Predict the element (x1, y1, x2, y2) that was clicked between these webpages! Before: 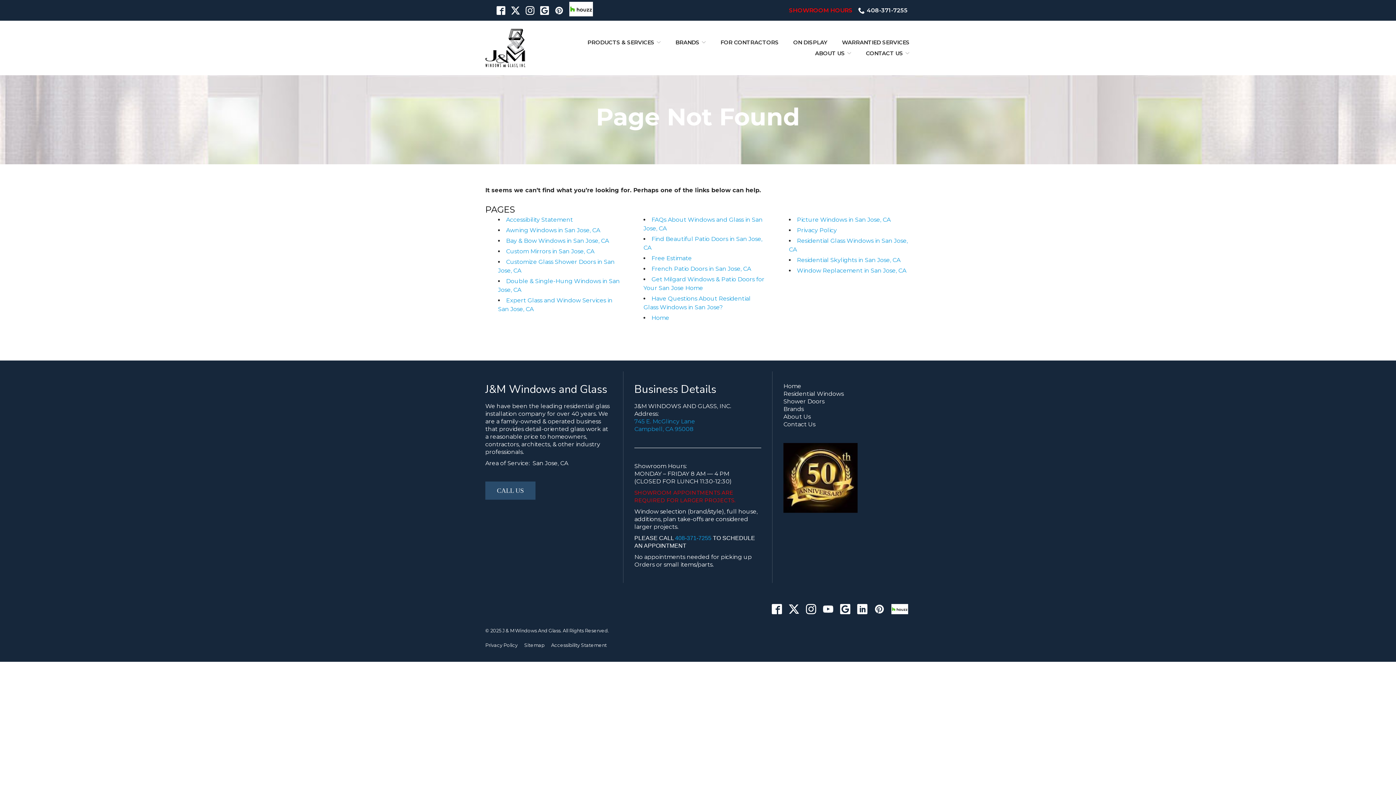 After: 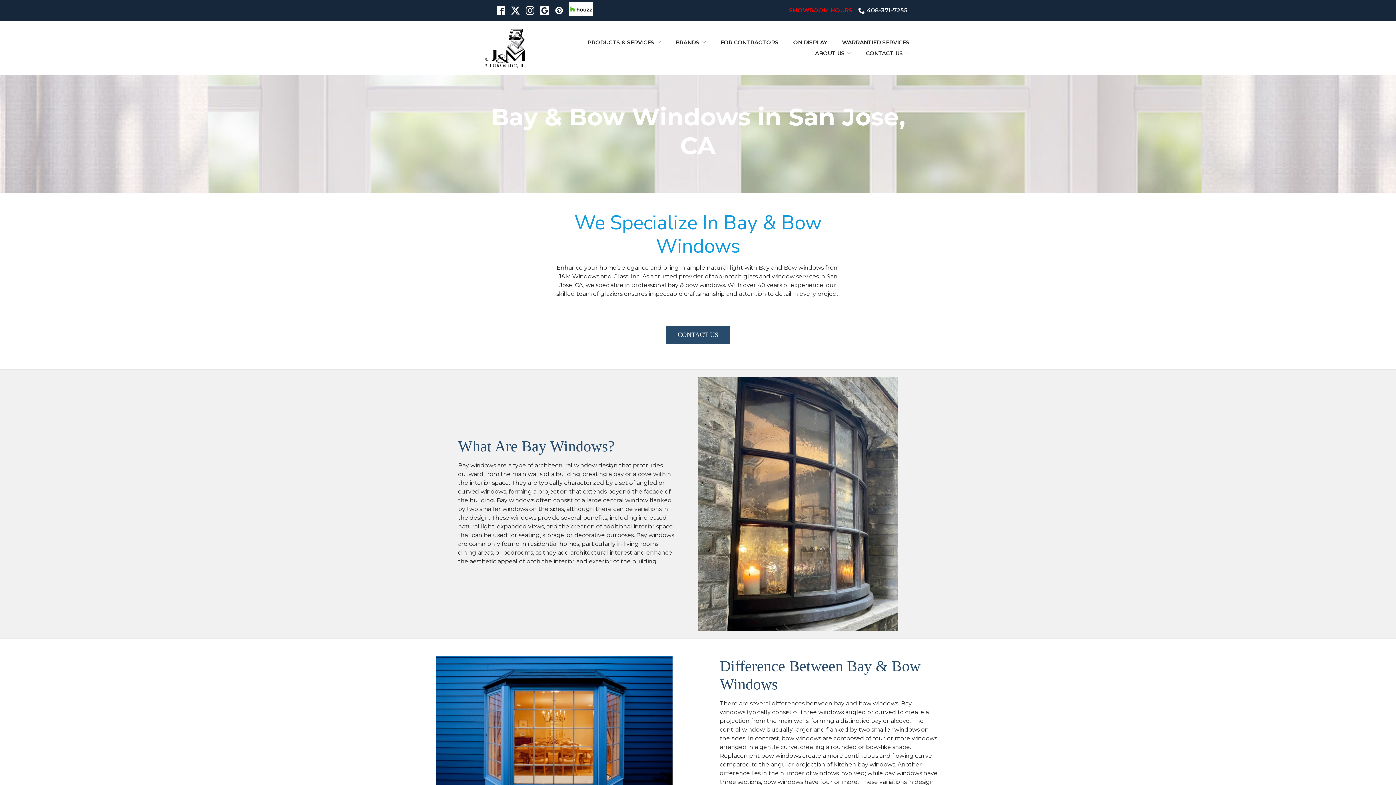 Action: bbox: (506, 237, 609, 244) label: Bay & Bow Windows in San Jose, CA